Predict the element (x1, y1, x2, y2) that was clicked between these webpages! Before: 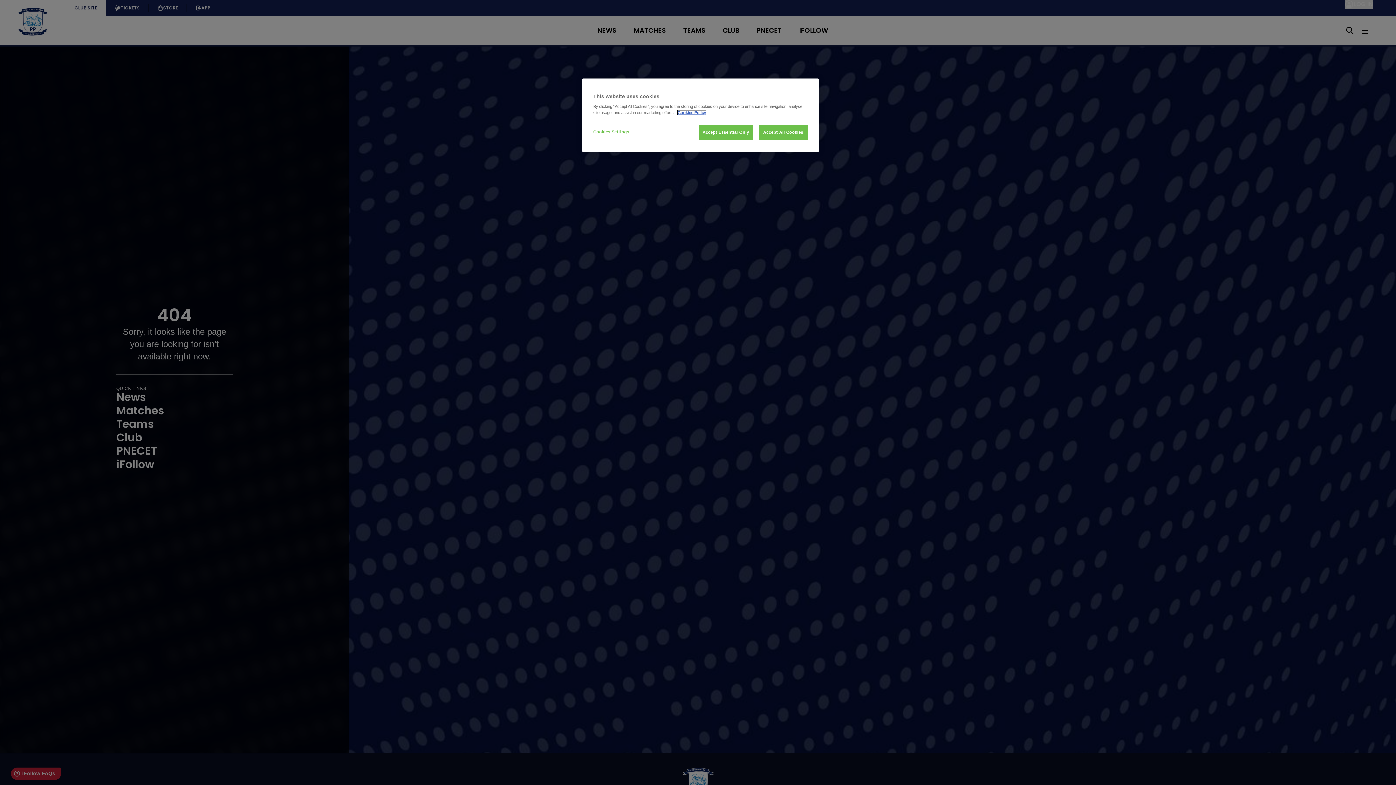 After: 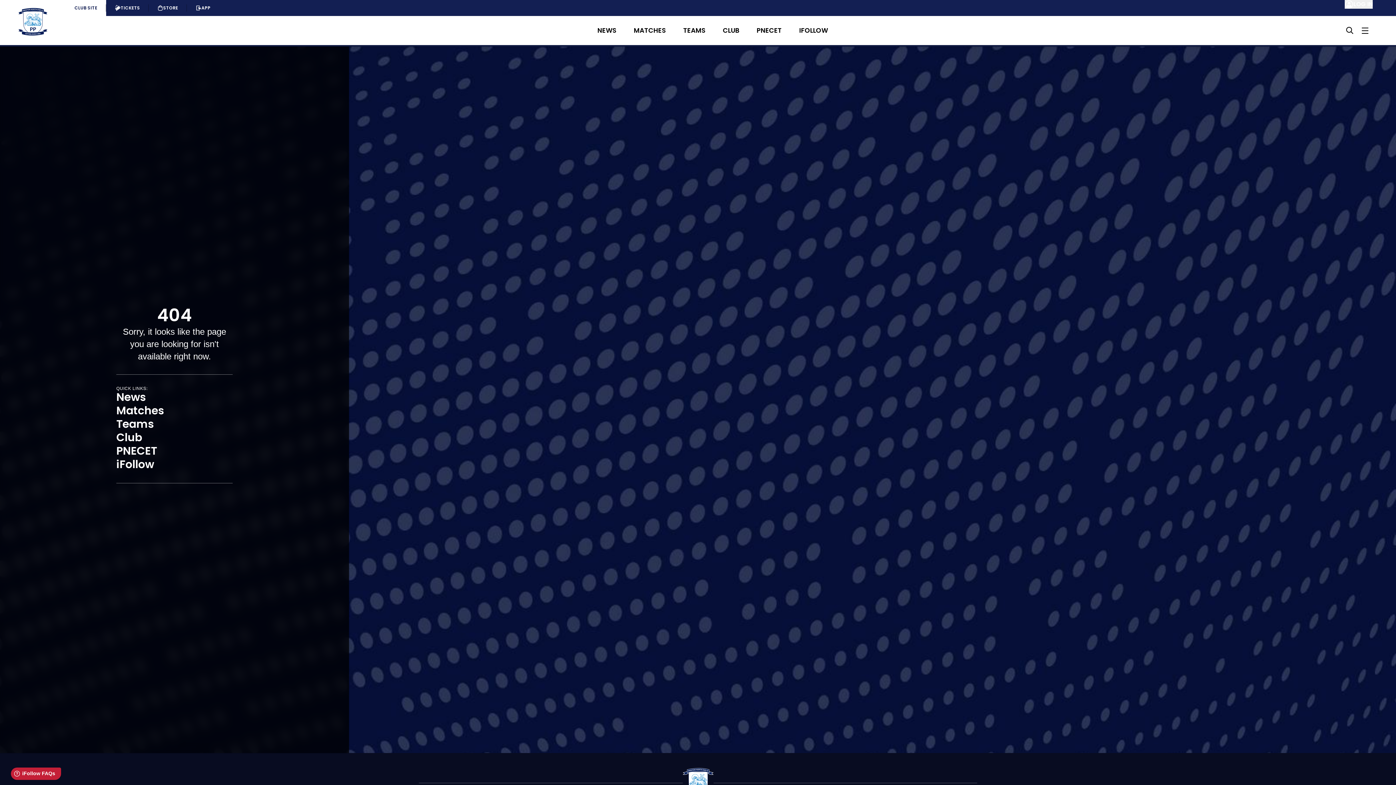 Action: label: Accept Essential Only bbox: (698, 125, 753, 140)